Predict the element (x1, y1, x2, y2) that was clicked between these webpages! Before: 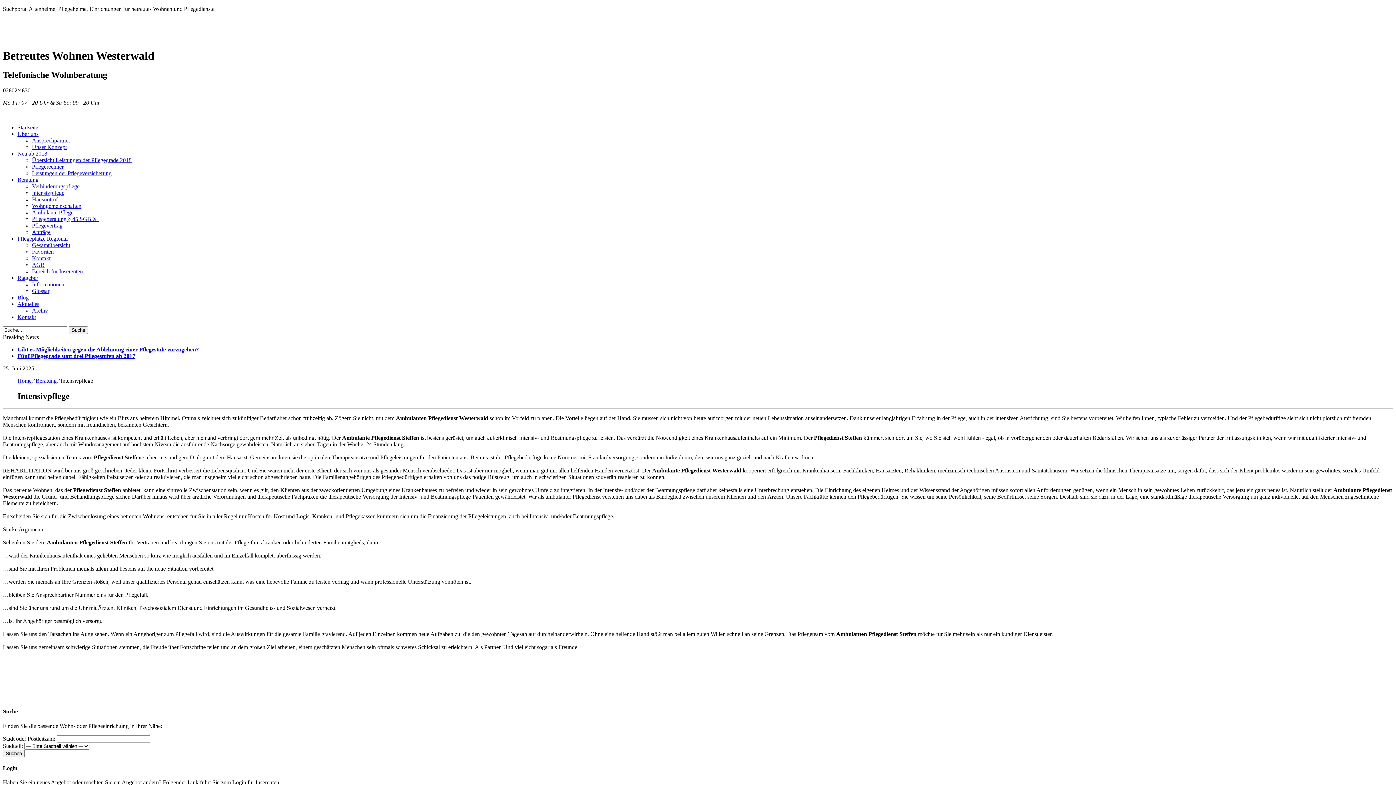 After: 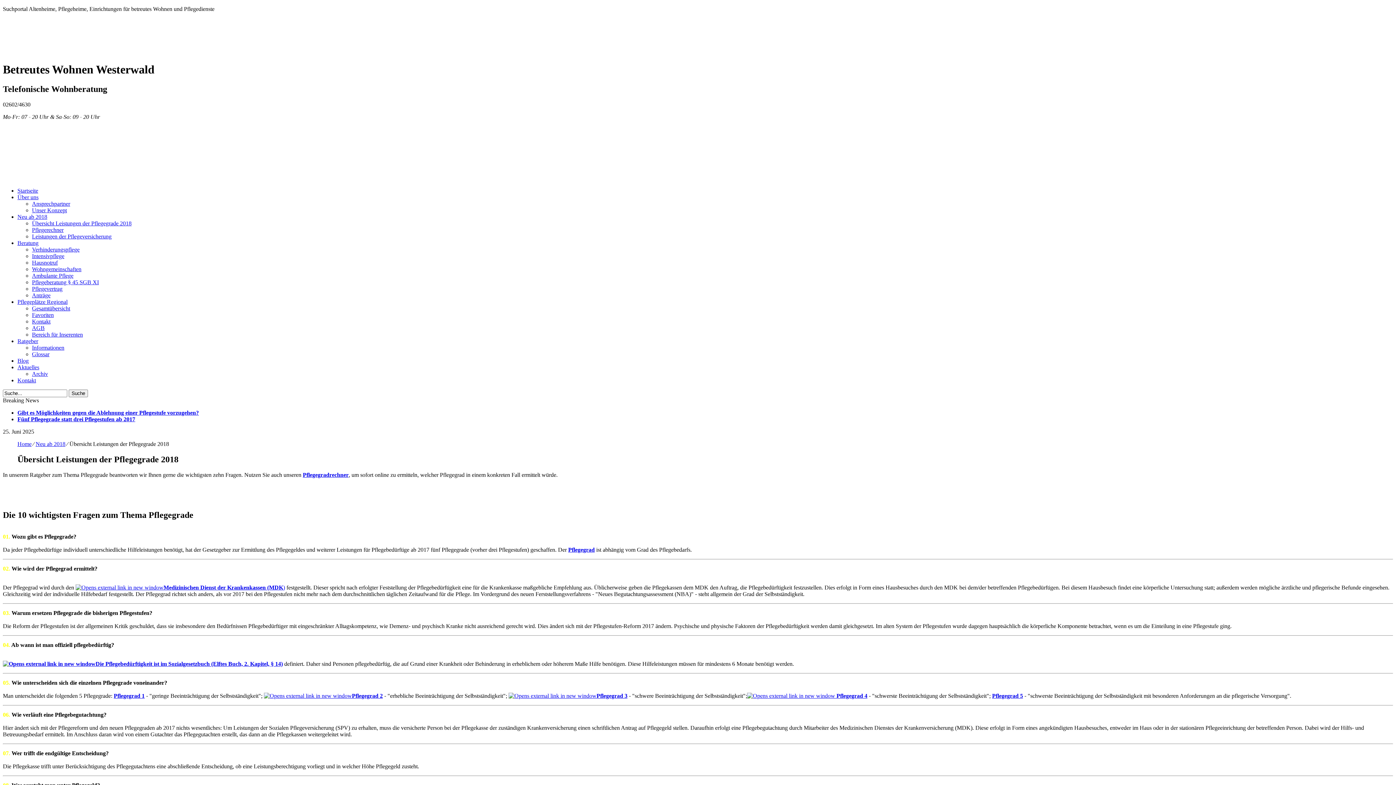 Action: label: Neu ab 2018 bbox: (17, 150, 47, 156)